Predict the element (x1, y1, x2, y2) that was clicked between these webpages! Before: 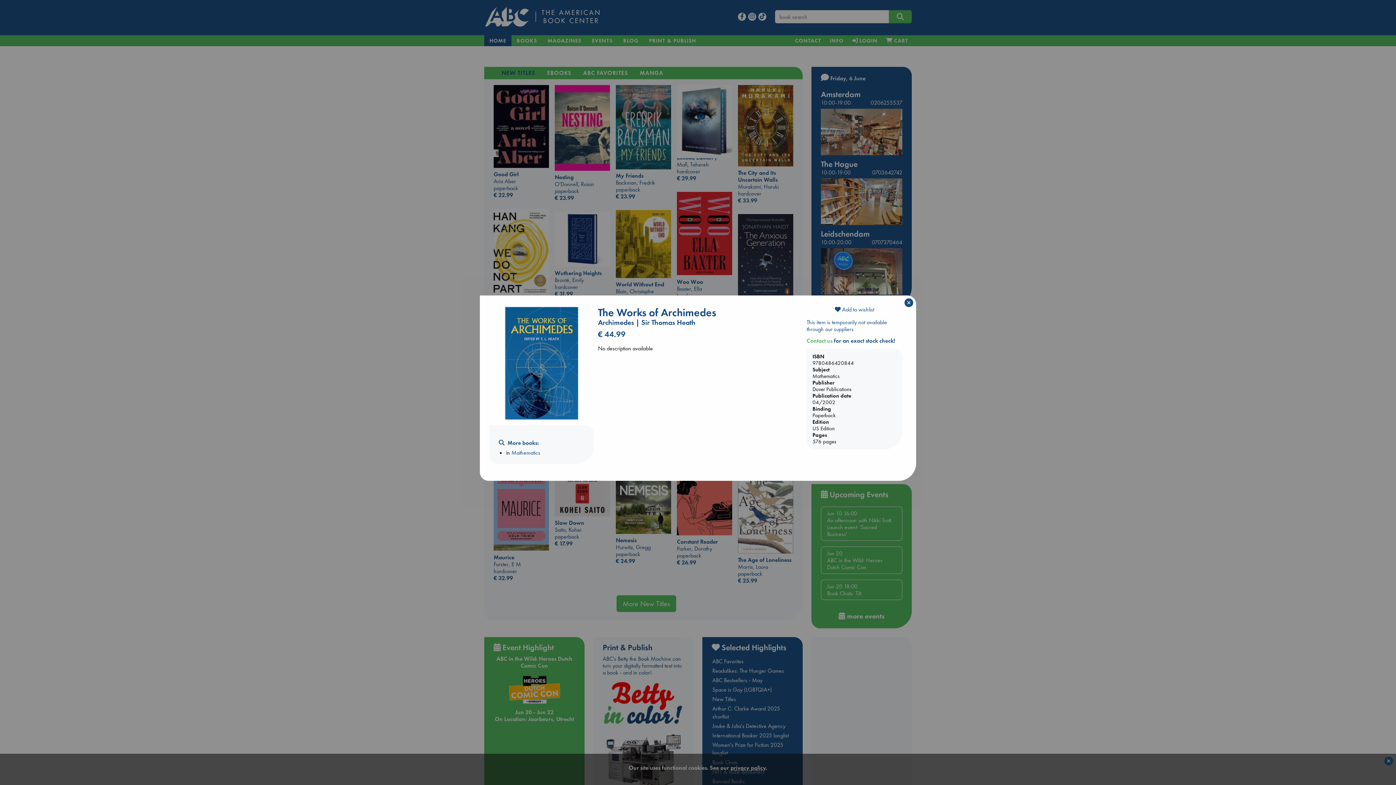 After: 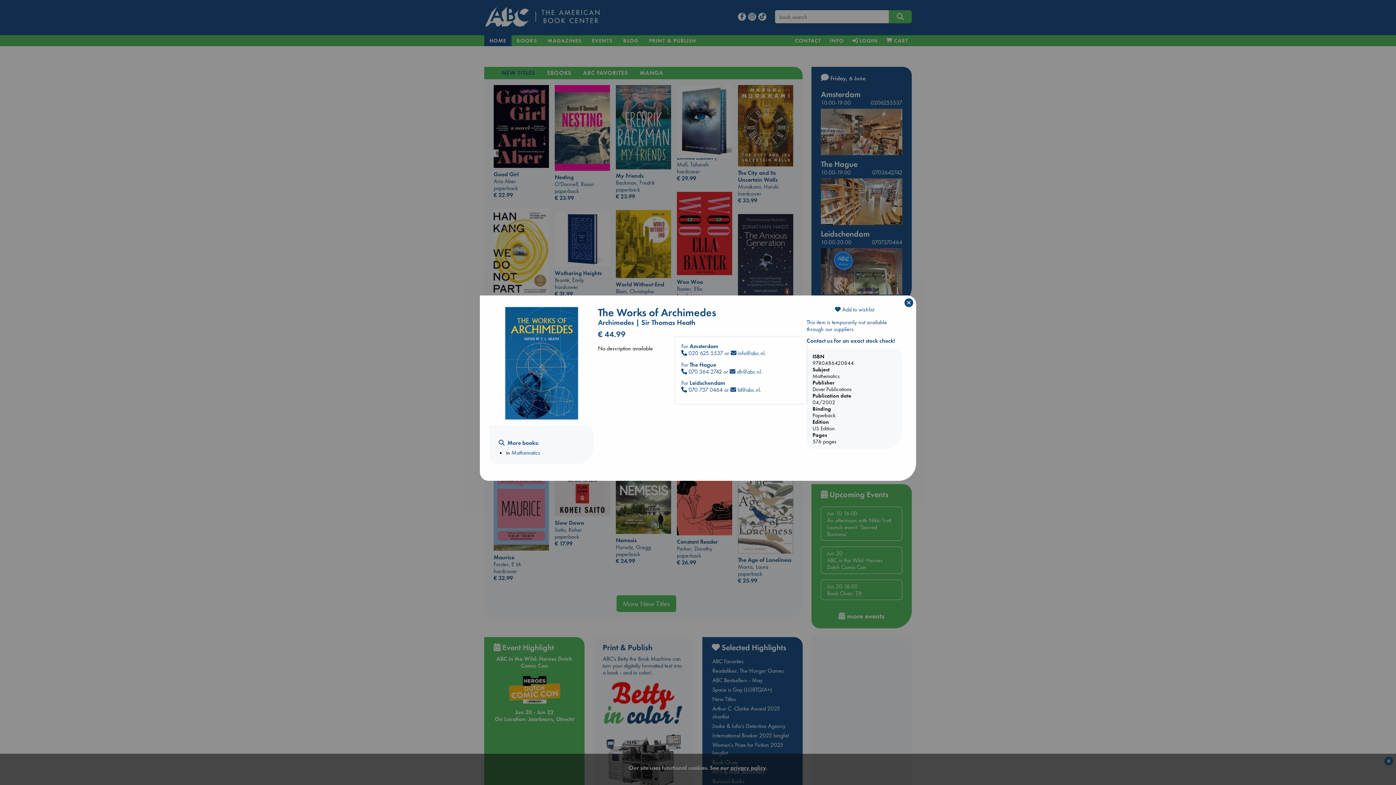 Action: label: Contact us bbox: (806, 337, 832, 344)